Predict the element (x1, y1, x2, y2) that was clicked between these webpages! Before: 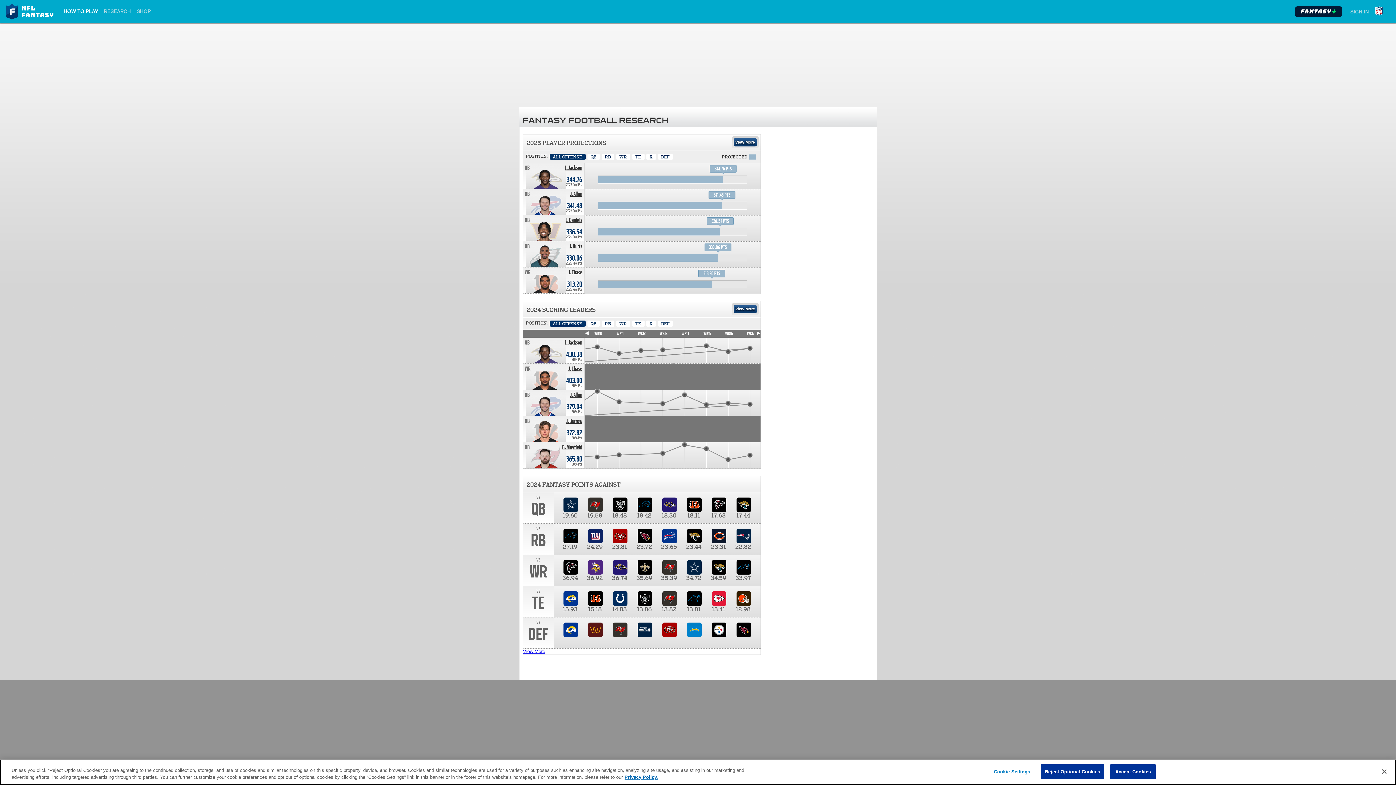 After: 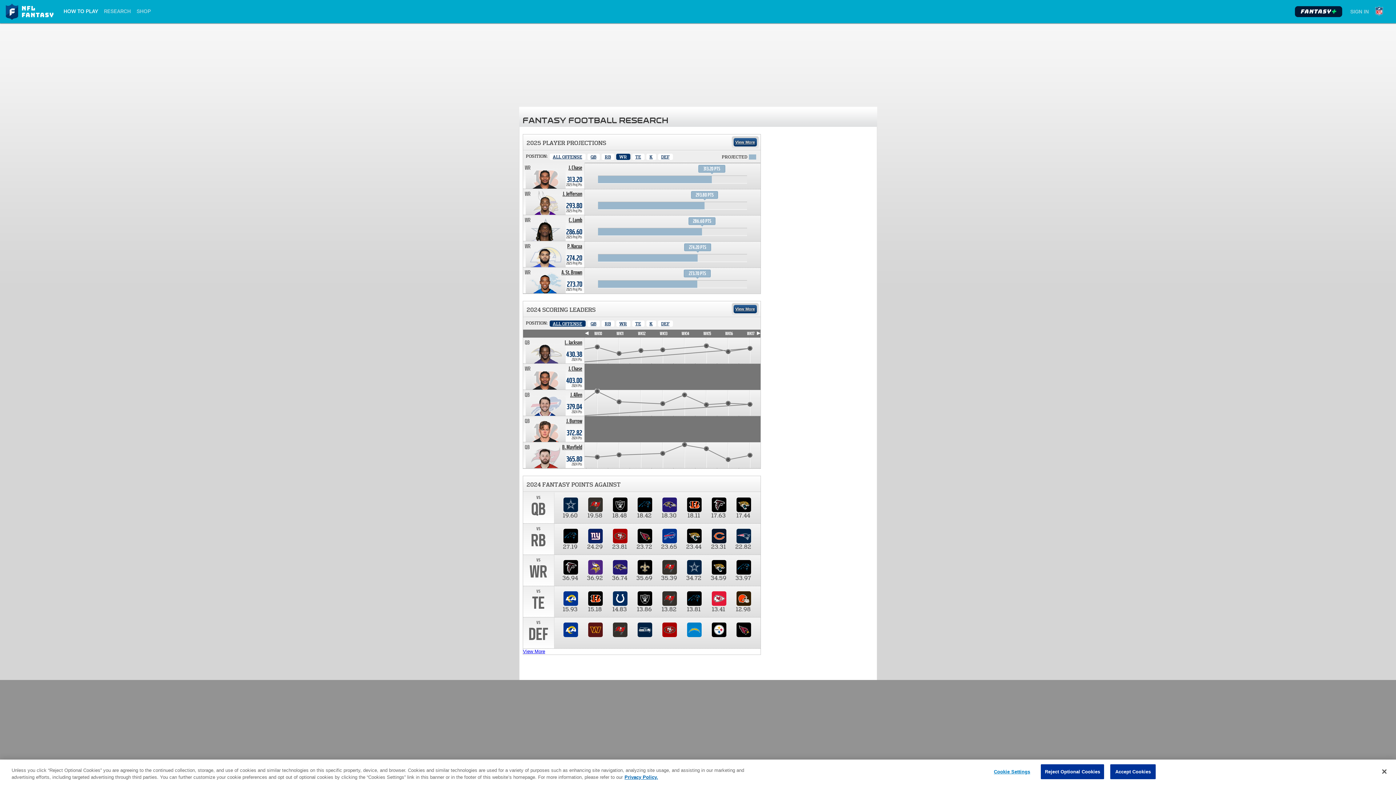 Action: label: Wide Receiver bbox: (616, 153, 630, 160)